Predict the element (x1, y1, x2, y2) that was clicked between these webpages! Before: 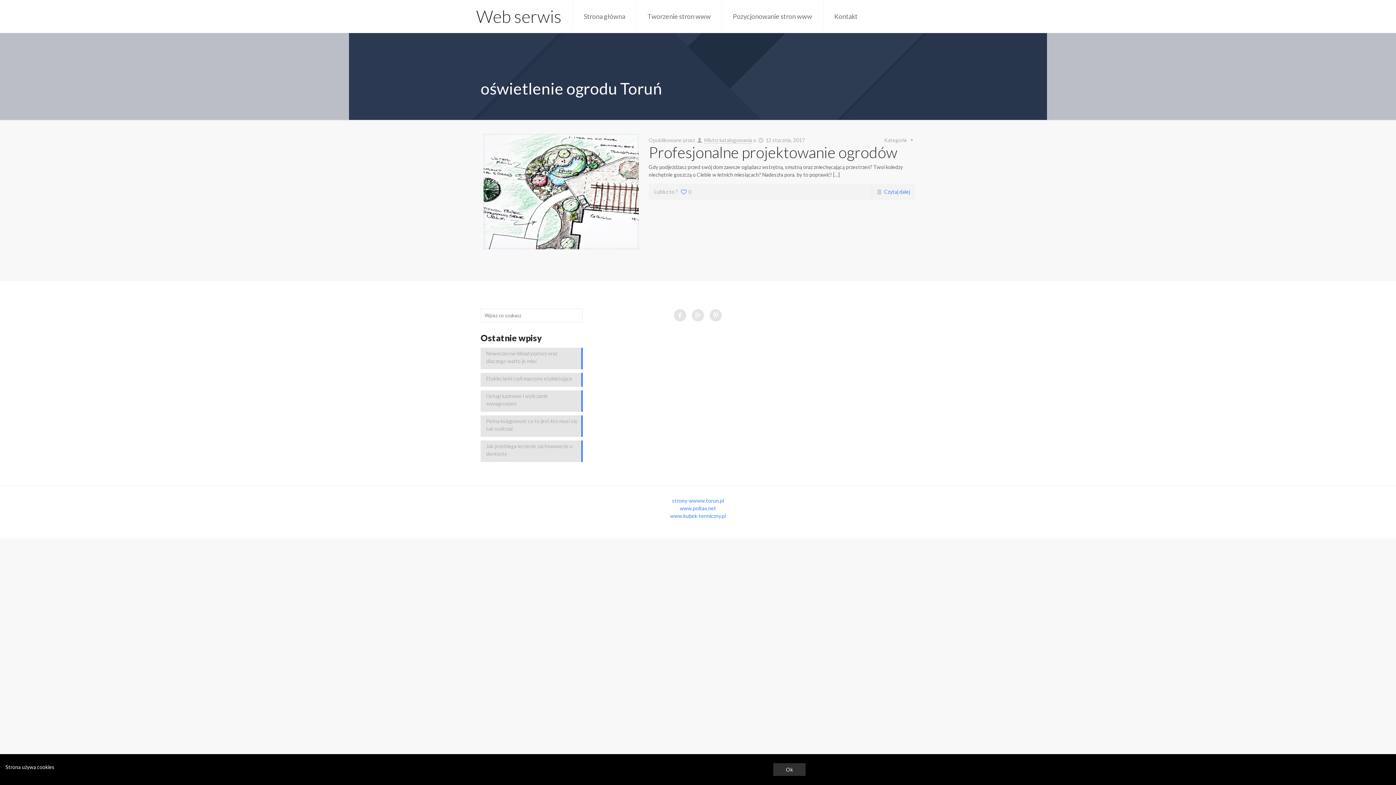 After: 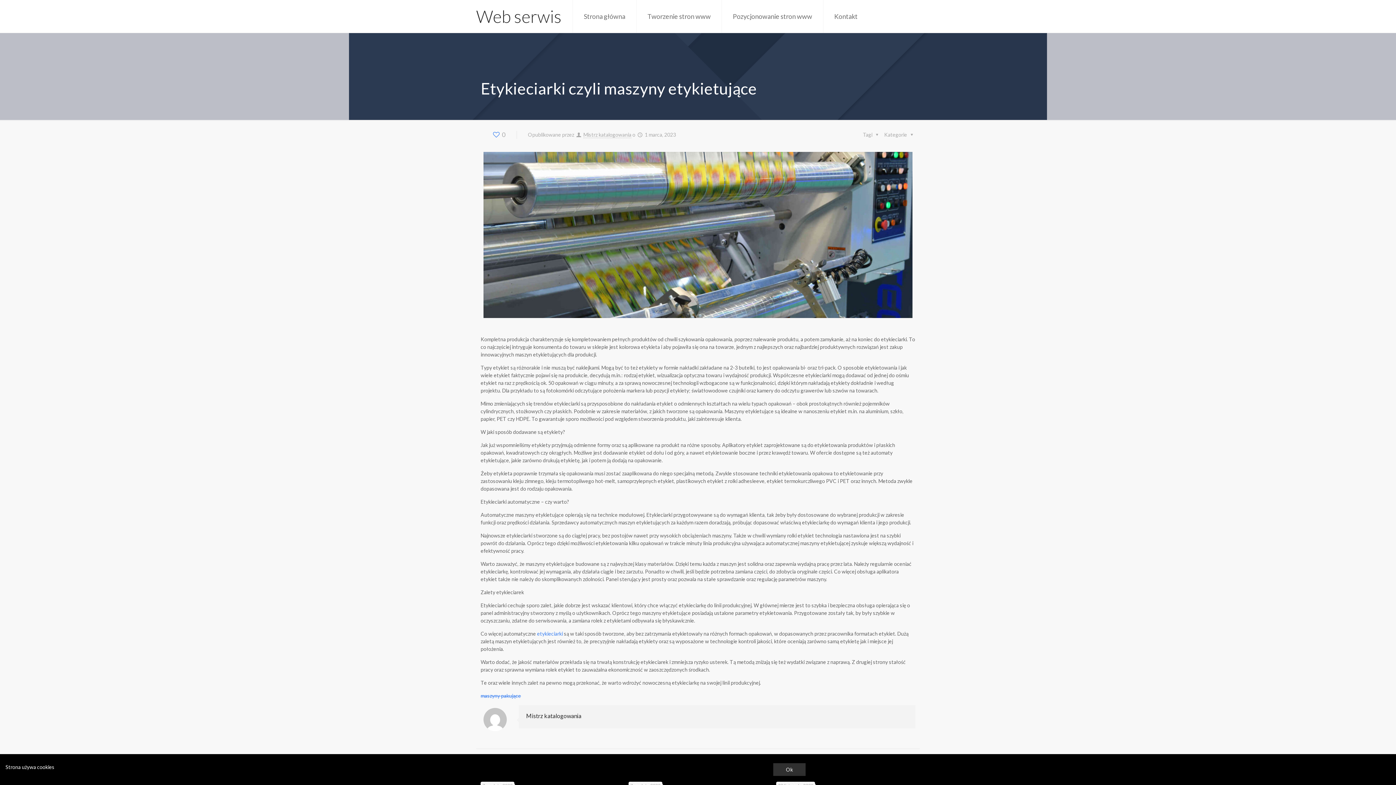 Action: bbox: (486, 374, 577, 384) label: Etykieciarki czyli maszyny etykietujące